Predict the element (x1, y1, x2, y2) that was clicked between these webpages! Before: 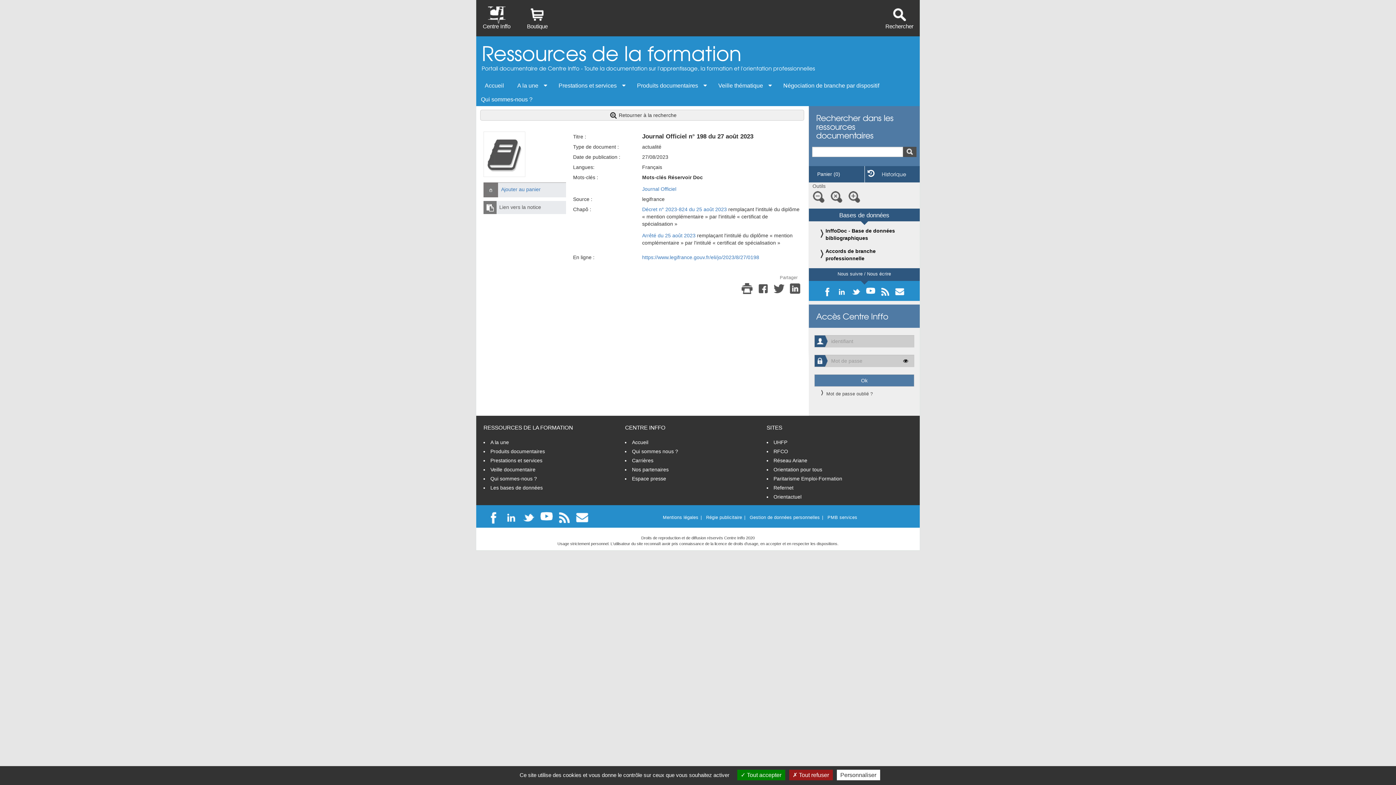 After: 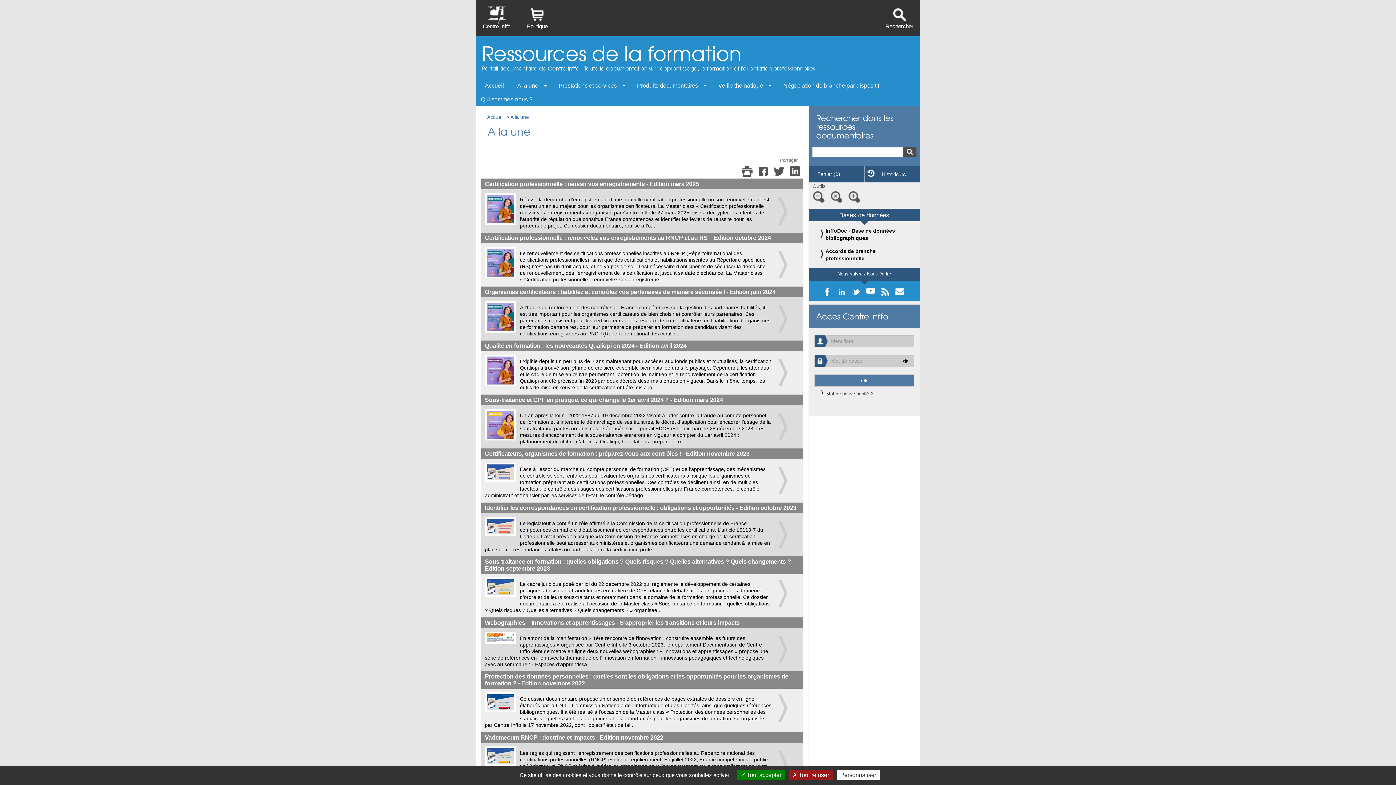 Action: label: A la une bbox: (512, 78, 554, 92)